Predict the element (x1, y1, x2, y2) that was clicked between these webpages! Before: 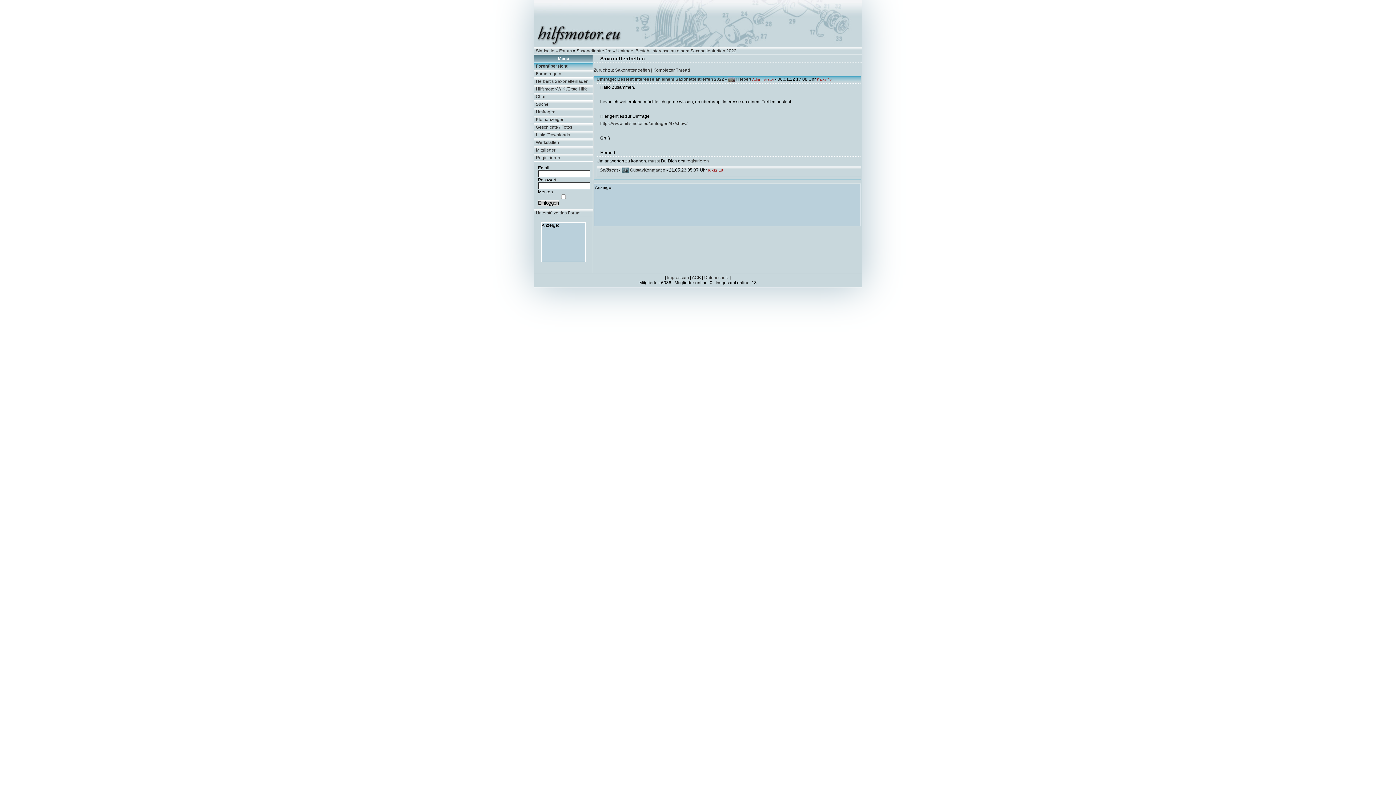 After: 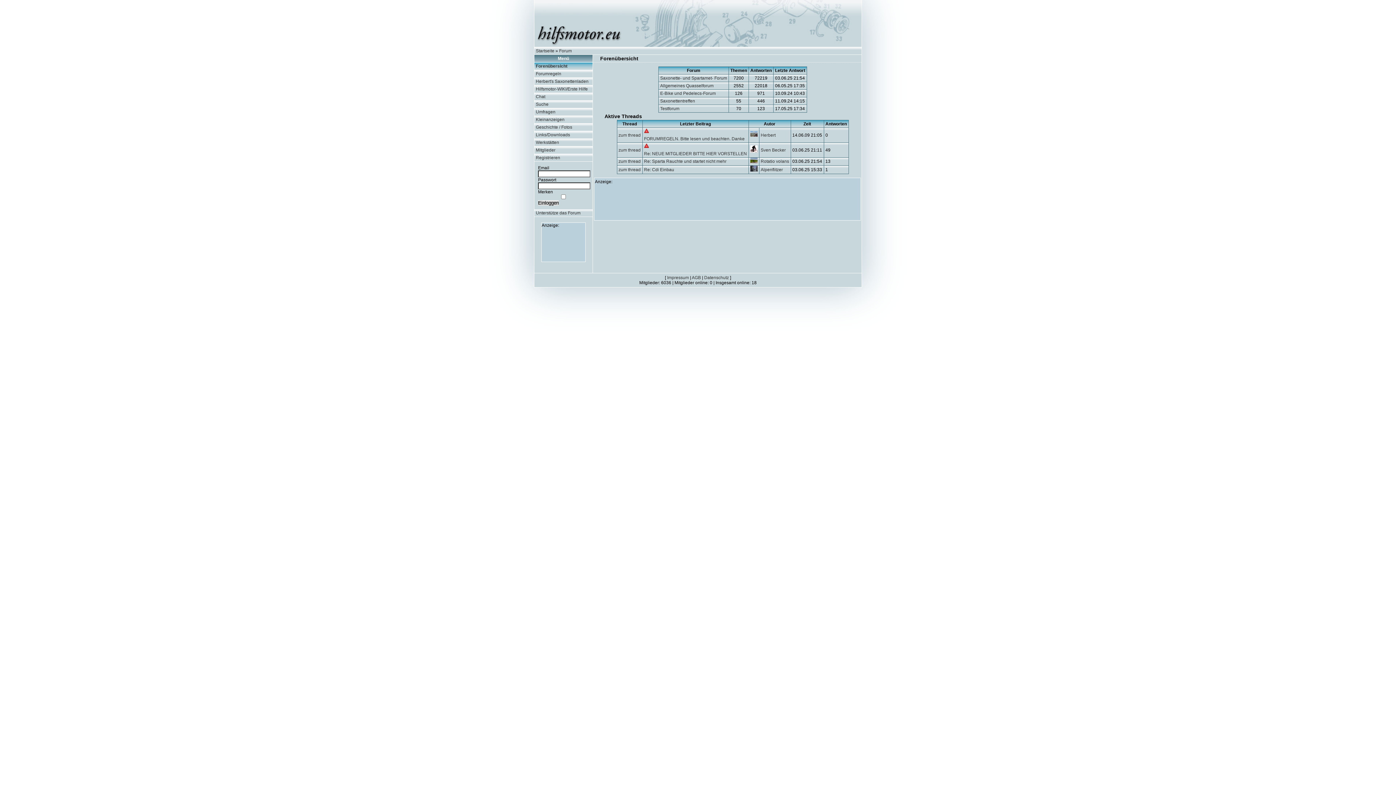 Action: label: Forenübersicht bbox: (534, 62, 592, 69)